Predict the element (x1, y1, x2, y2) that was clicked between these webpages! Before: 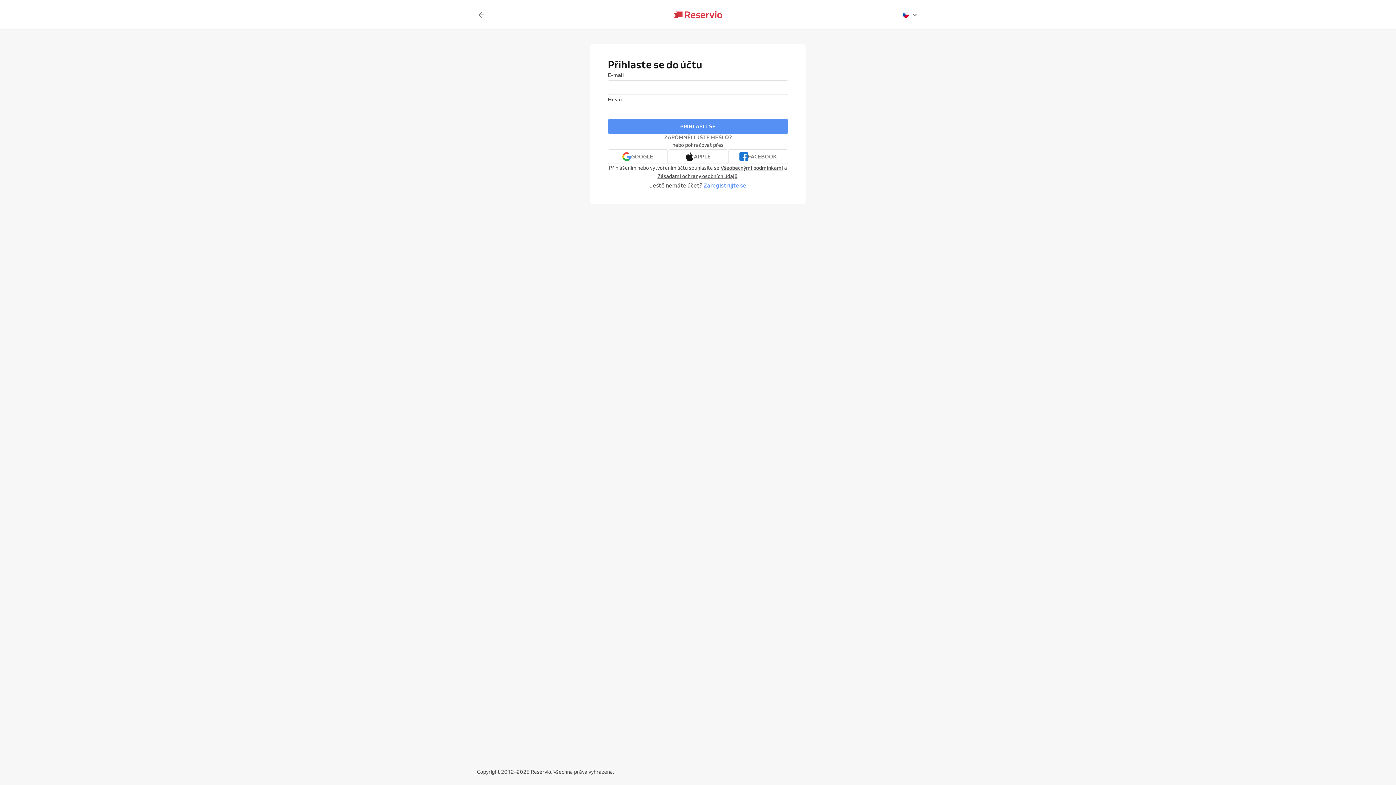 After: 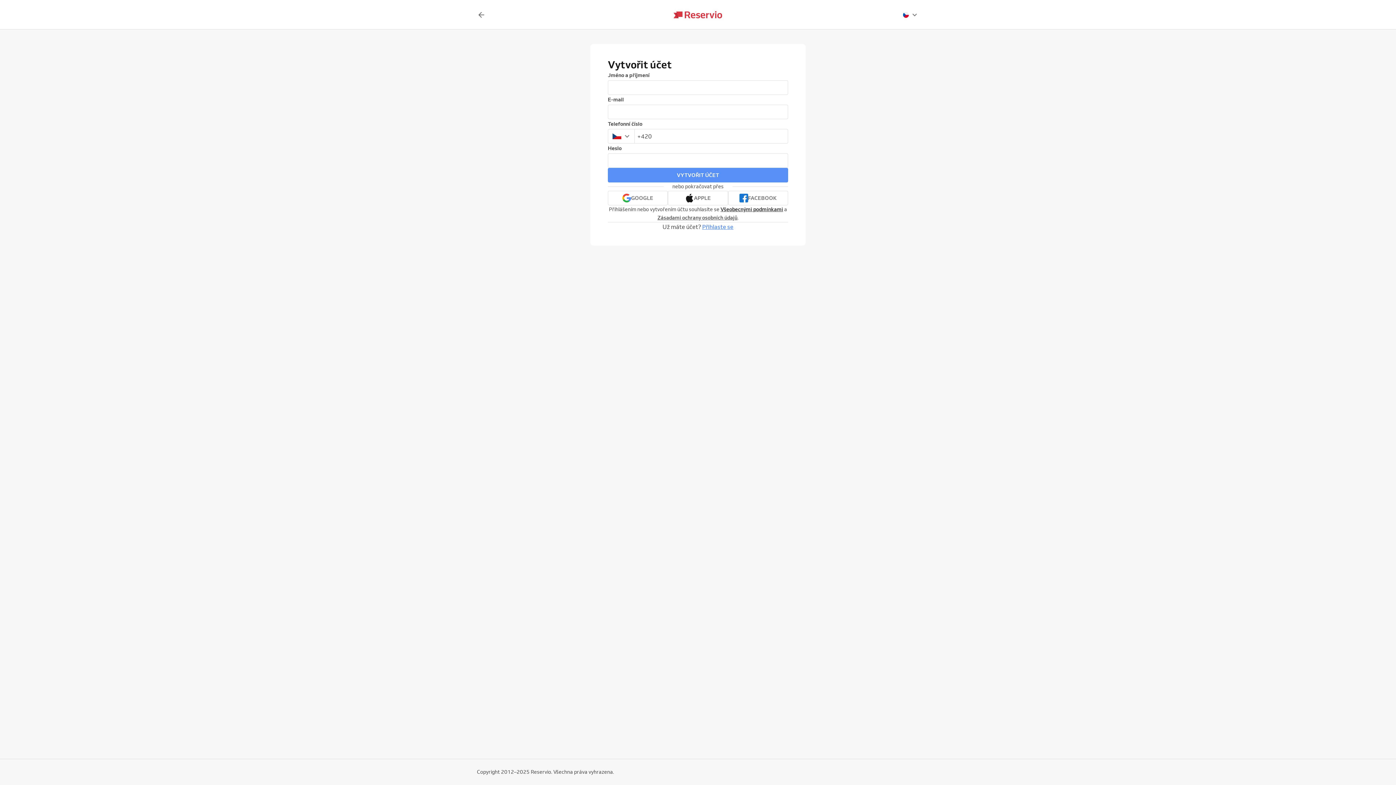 Action: label: Zaregistrujte se bbox: (703, 181, 746, 189)